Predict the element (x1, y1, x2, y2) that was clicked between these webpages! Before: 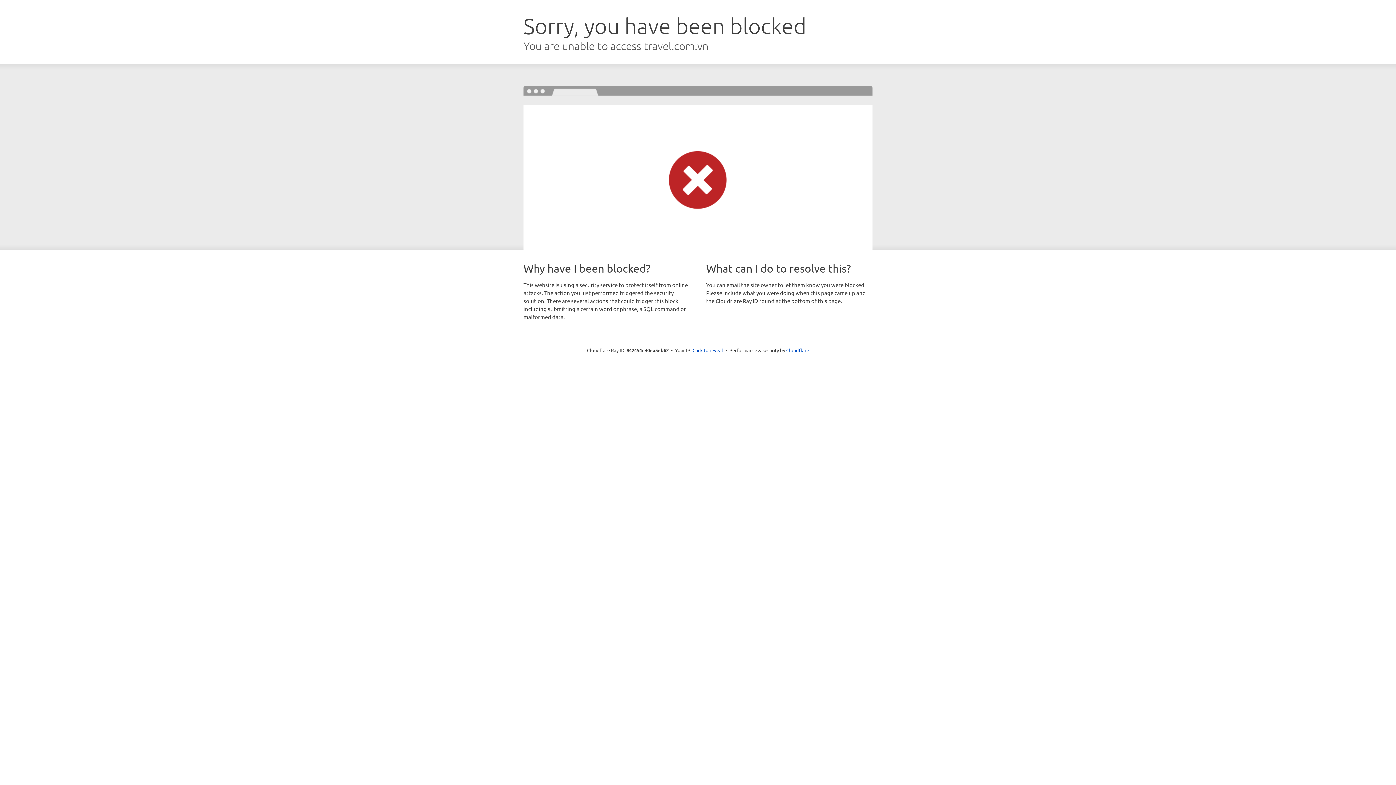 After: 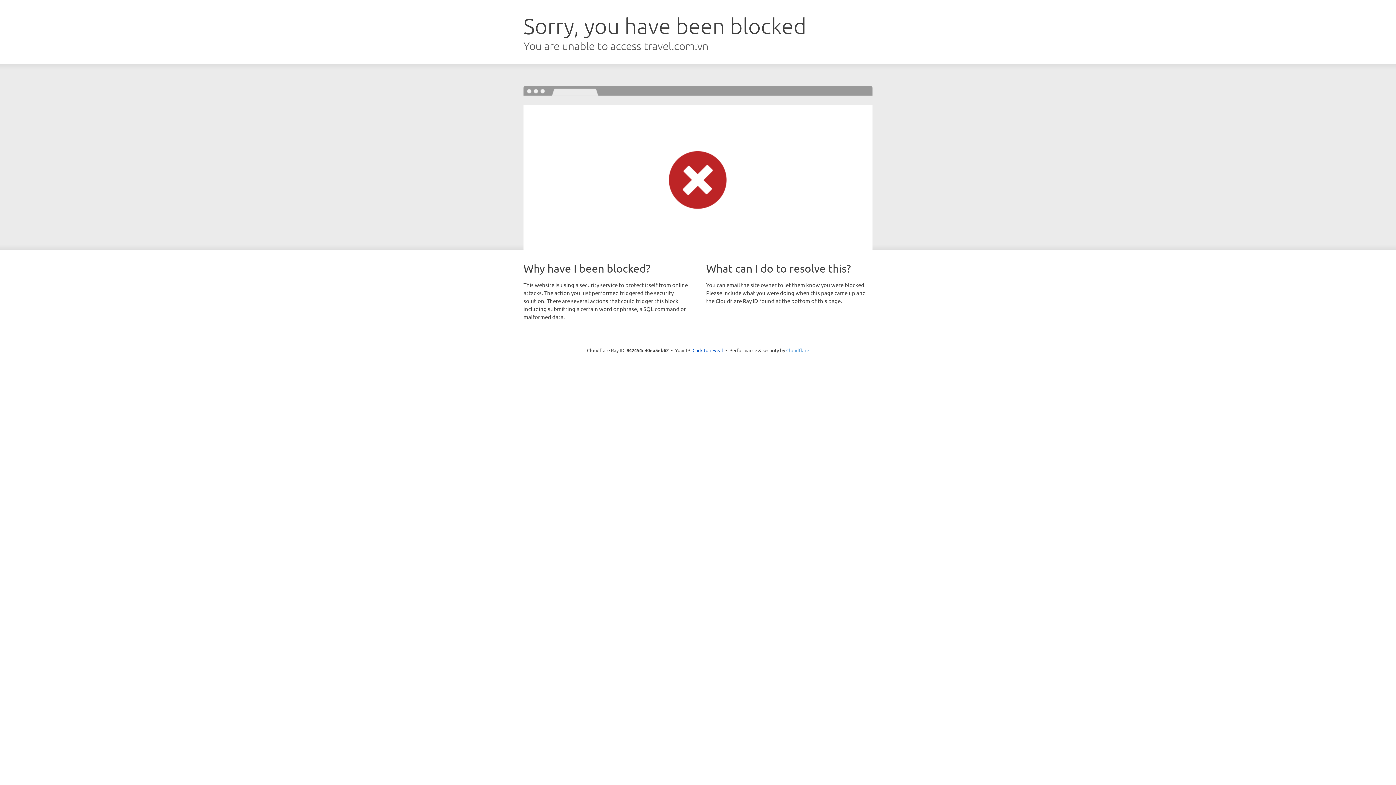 Action: bbox: (786, 347, 809, 353) label: Cloudflare